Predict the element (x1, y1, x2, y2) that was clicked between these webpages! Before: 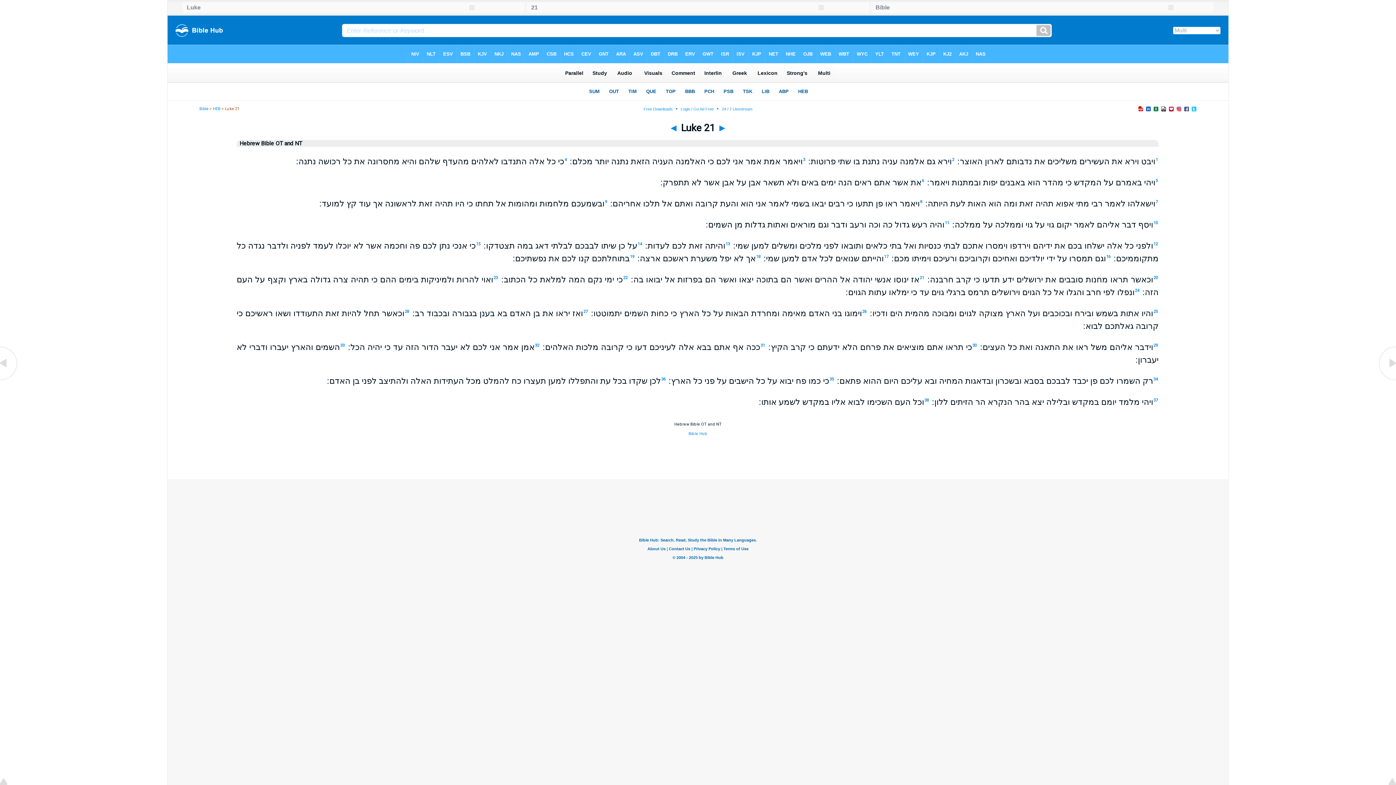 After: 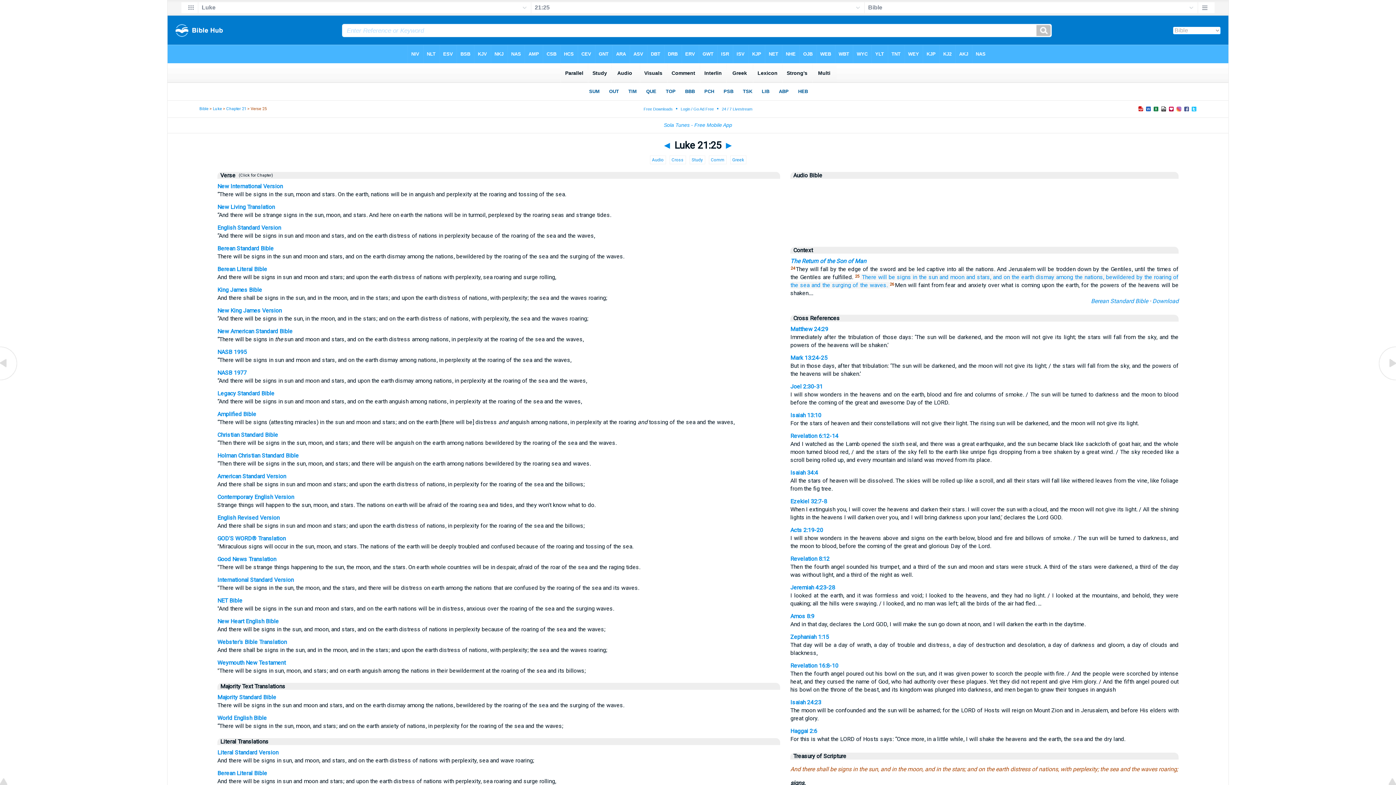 Action: bbox: (1153, 309, 1158, 314) label: 25